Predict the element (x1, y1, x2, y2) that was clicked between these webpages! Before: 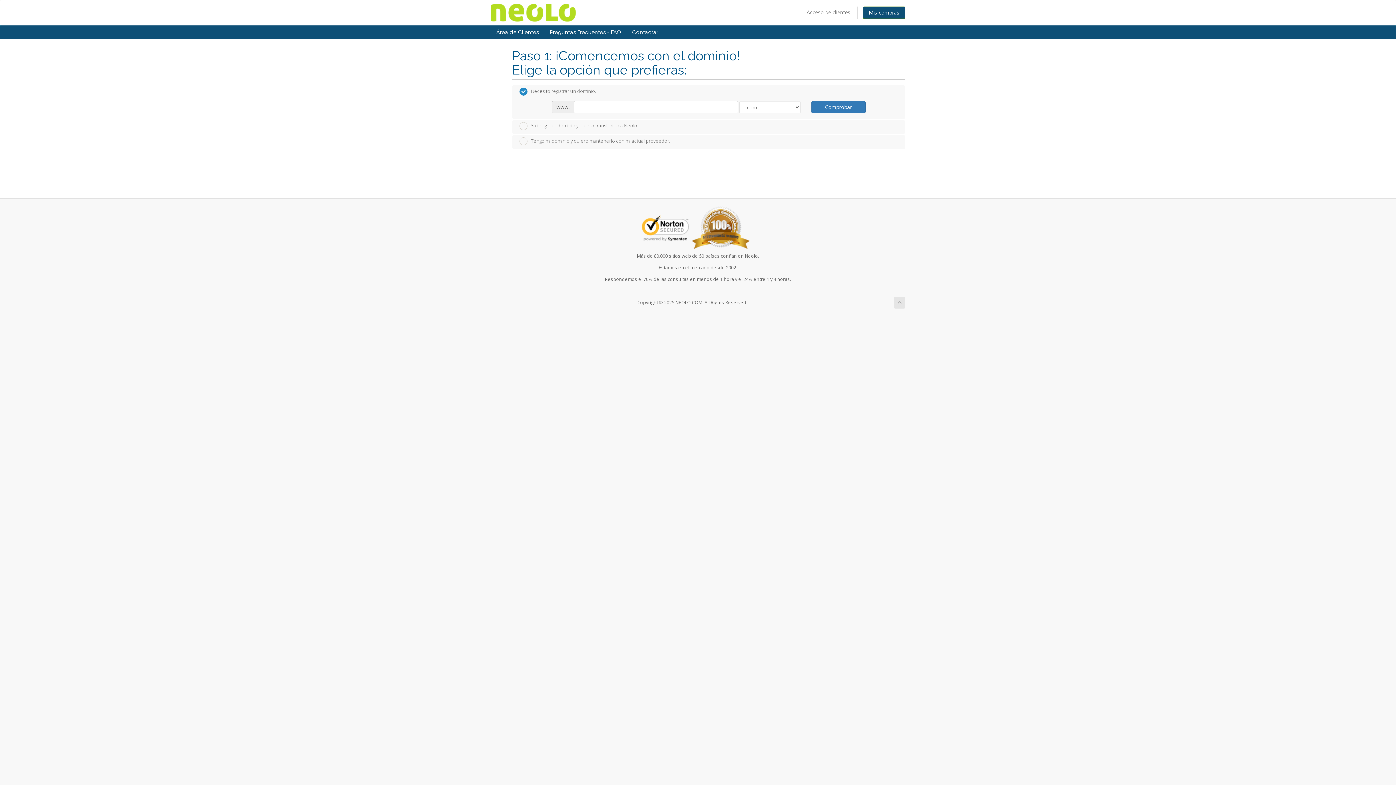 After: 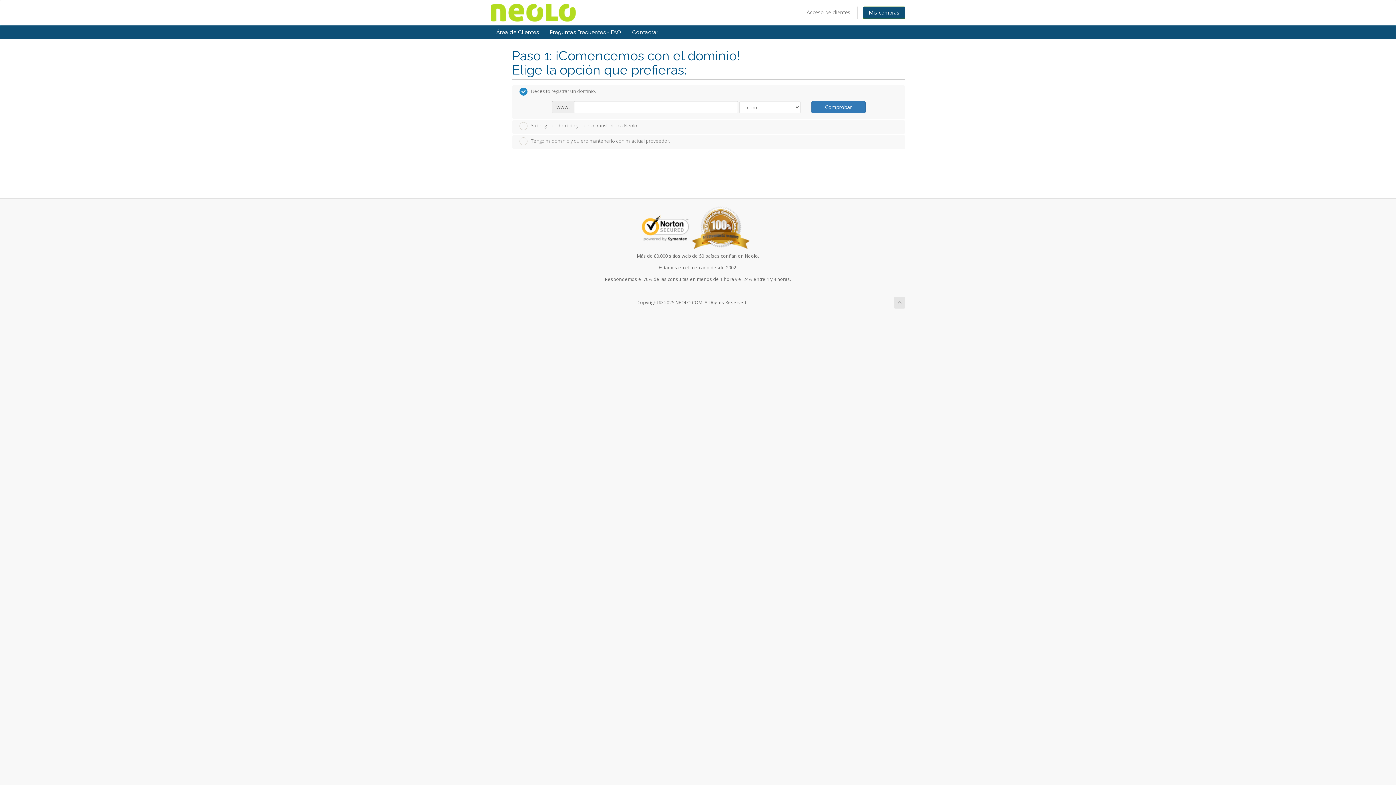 Action: bbox: (894, 296, 905, 308)